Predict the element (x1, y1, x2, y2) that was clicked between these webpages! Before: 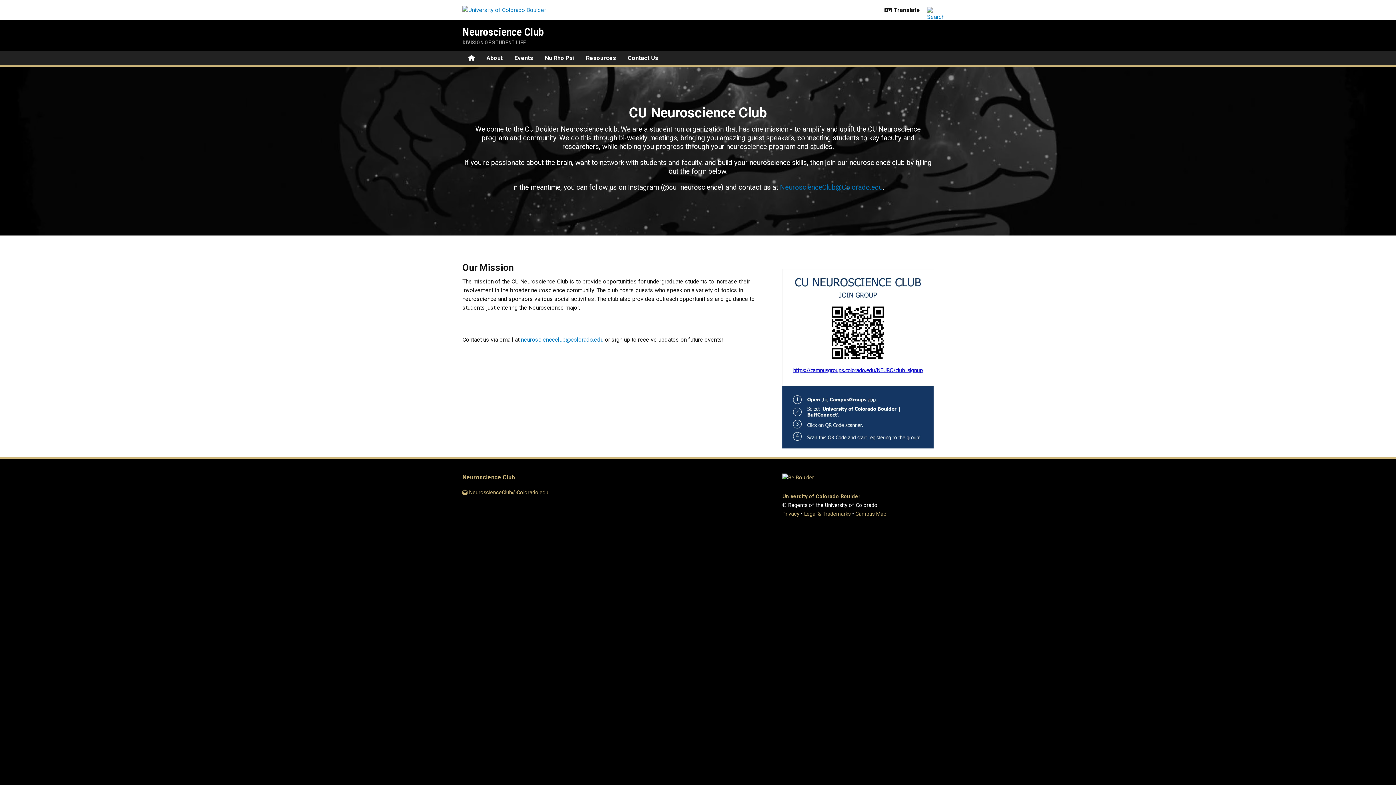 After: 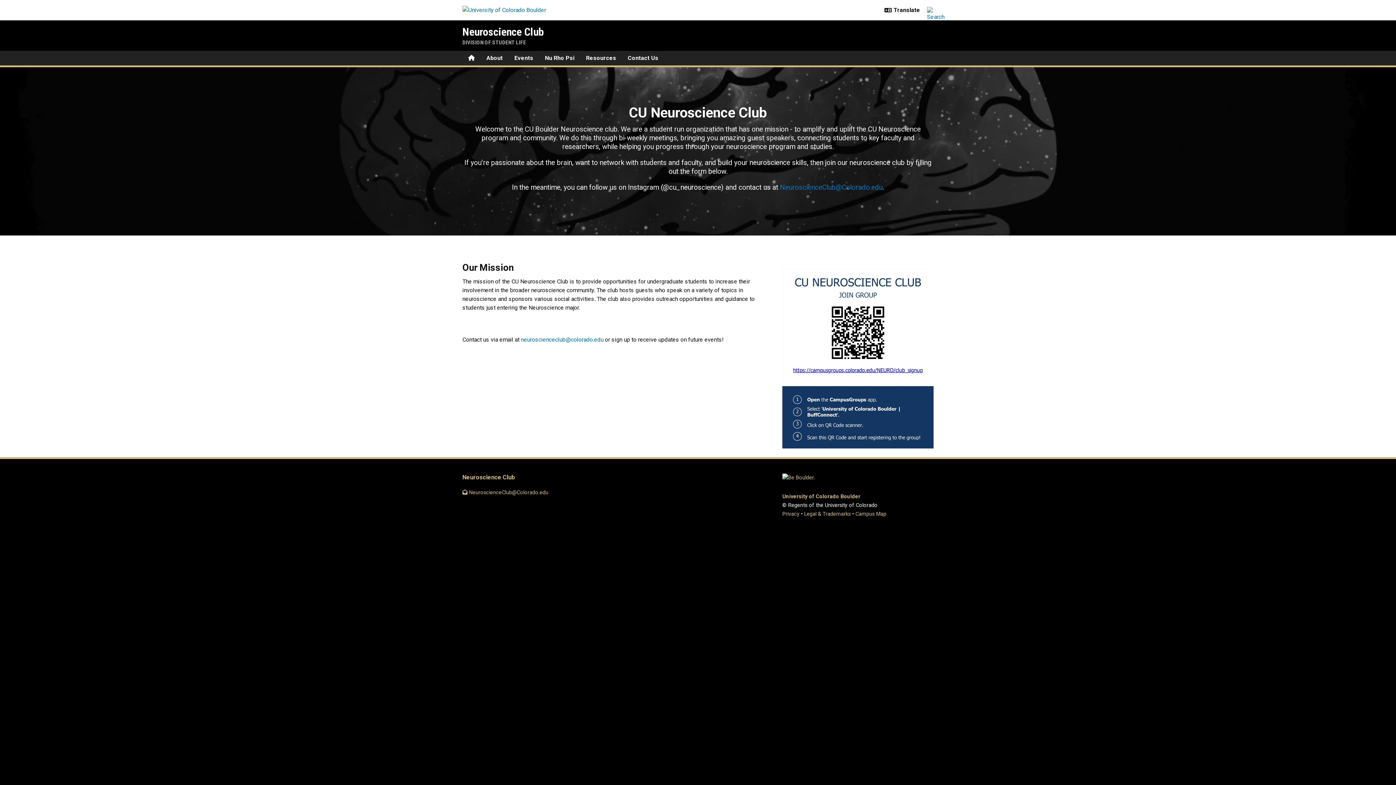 Action: label: Home bbox: (462, 50, 480, 65)